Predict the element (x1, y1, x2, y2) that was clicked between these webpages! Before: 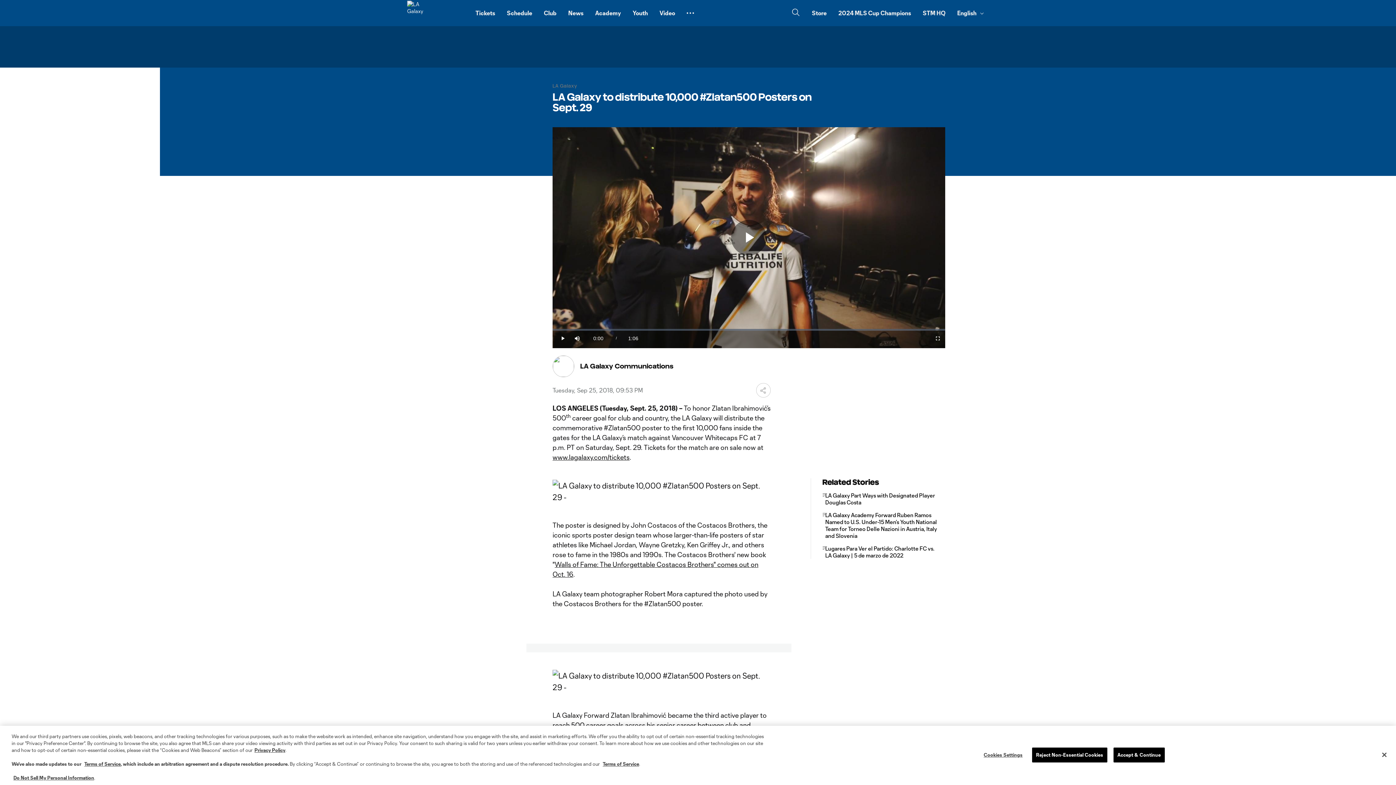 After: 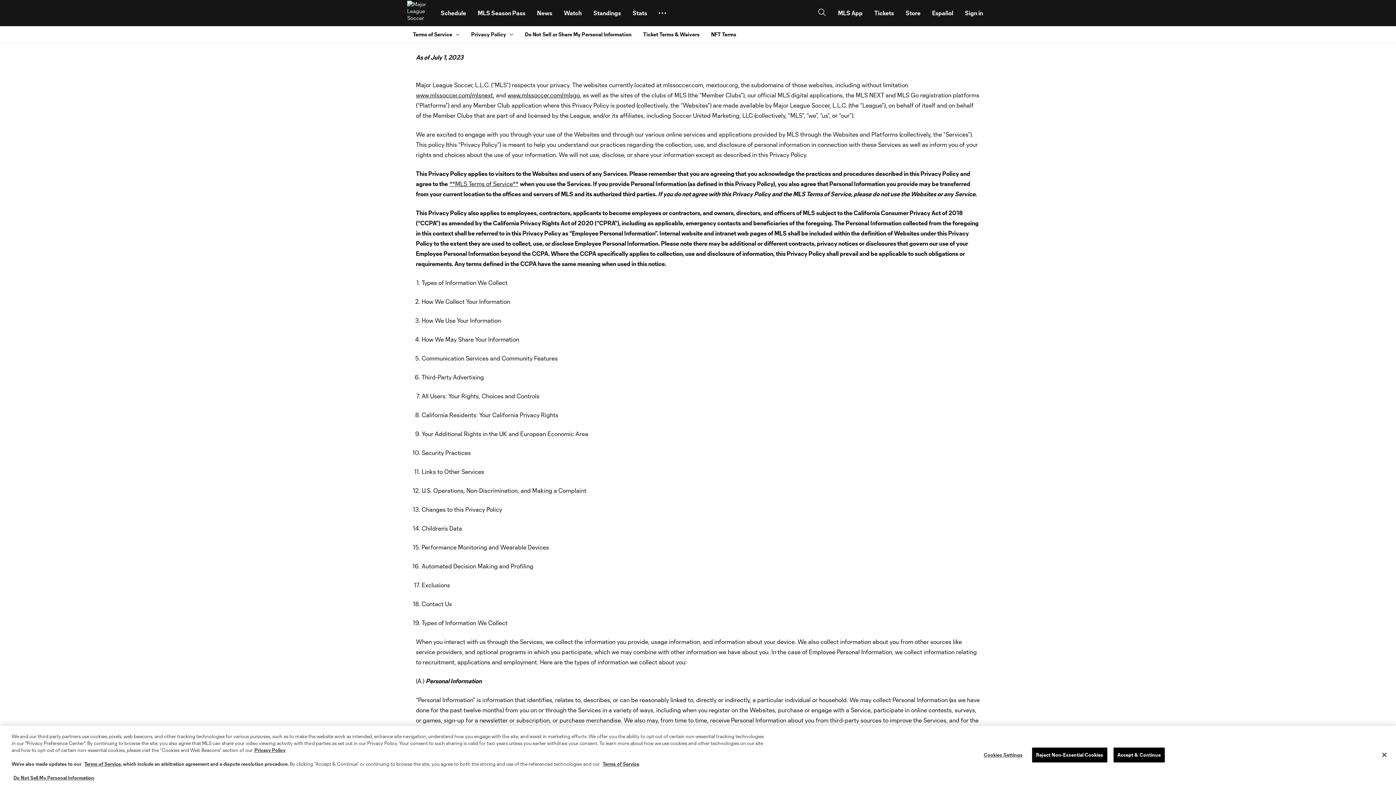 Action: label: Privacy Policy bbox: (254, 747, 285, 753)